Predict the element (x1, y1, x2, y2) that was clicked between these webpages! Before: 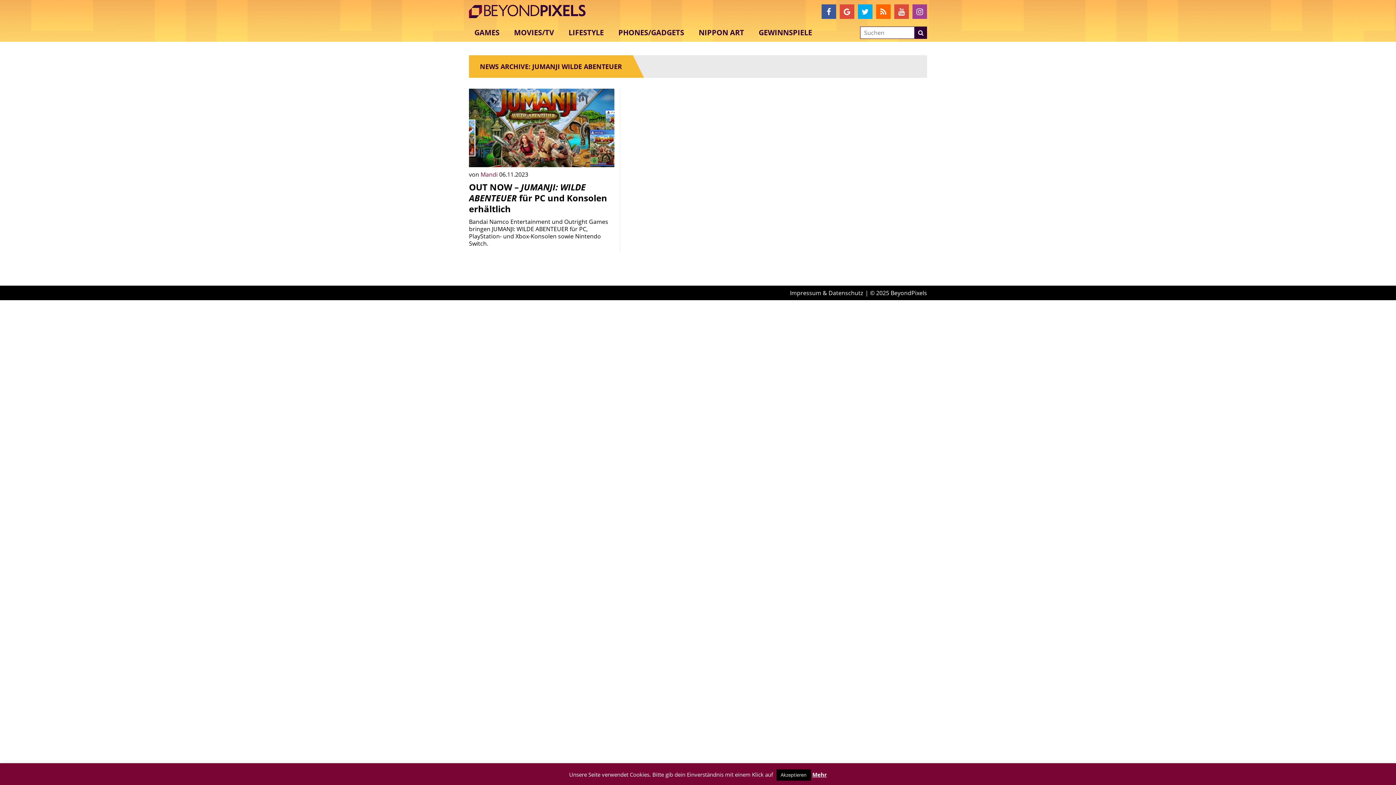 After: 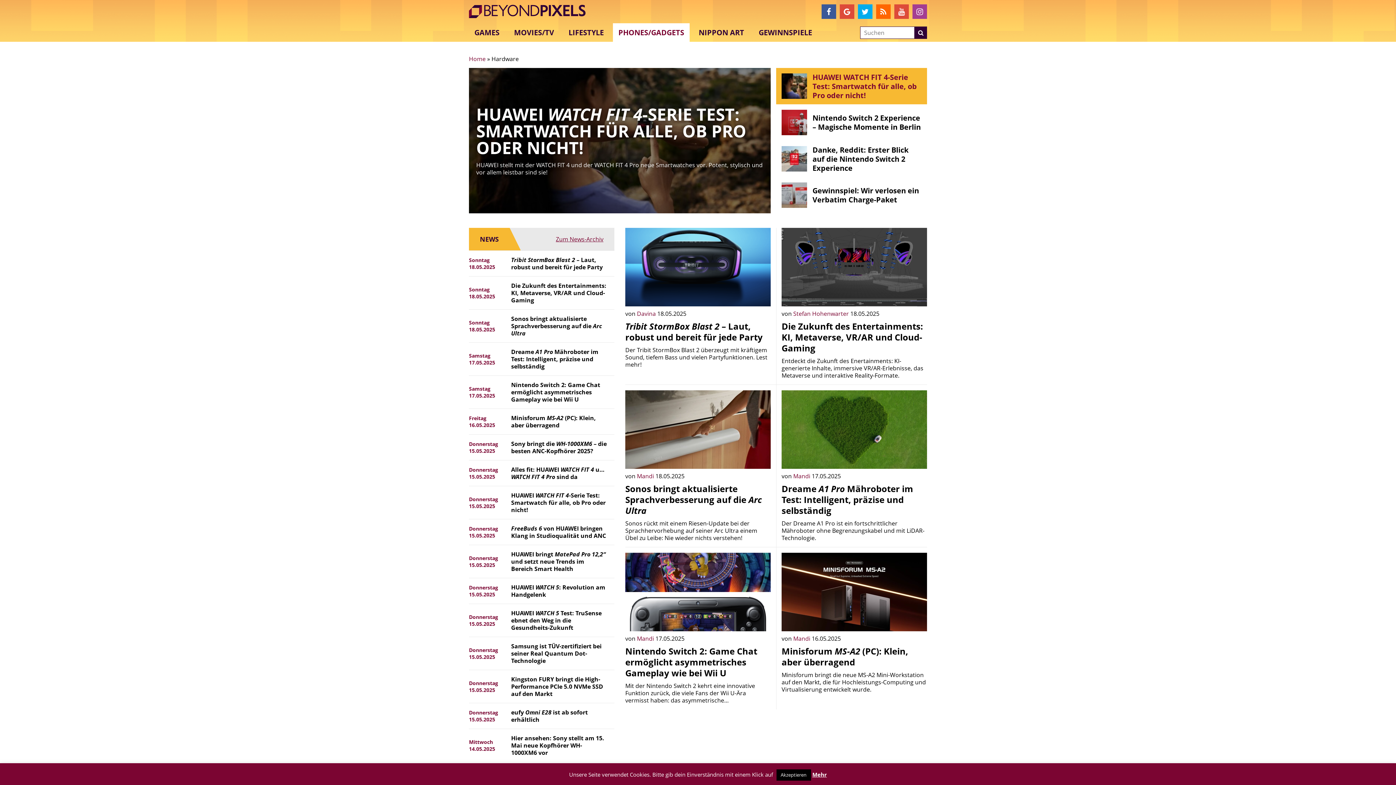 Action: label: PHONES/GADGETS bbox: (613, 23, 689, 41)